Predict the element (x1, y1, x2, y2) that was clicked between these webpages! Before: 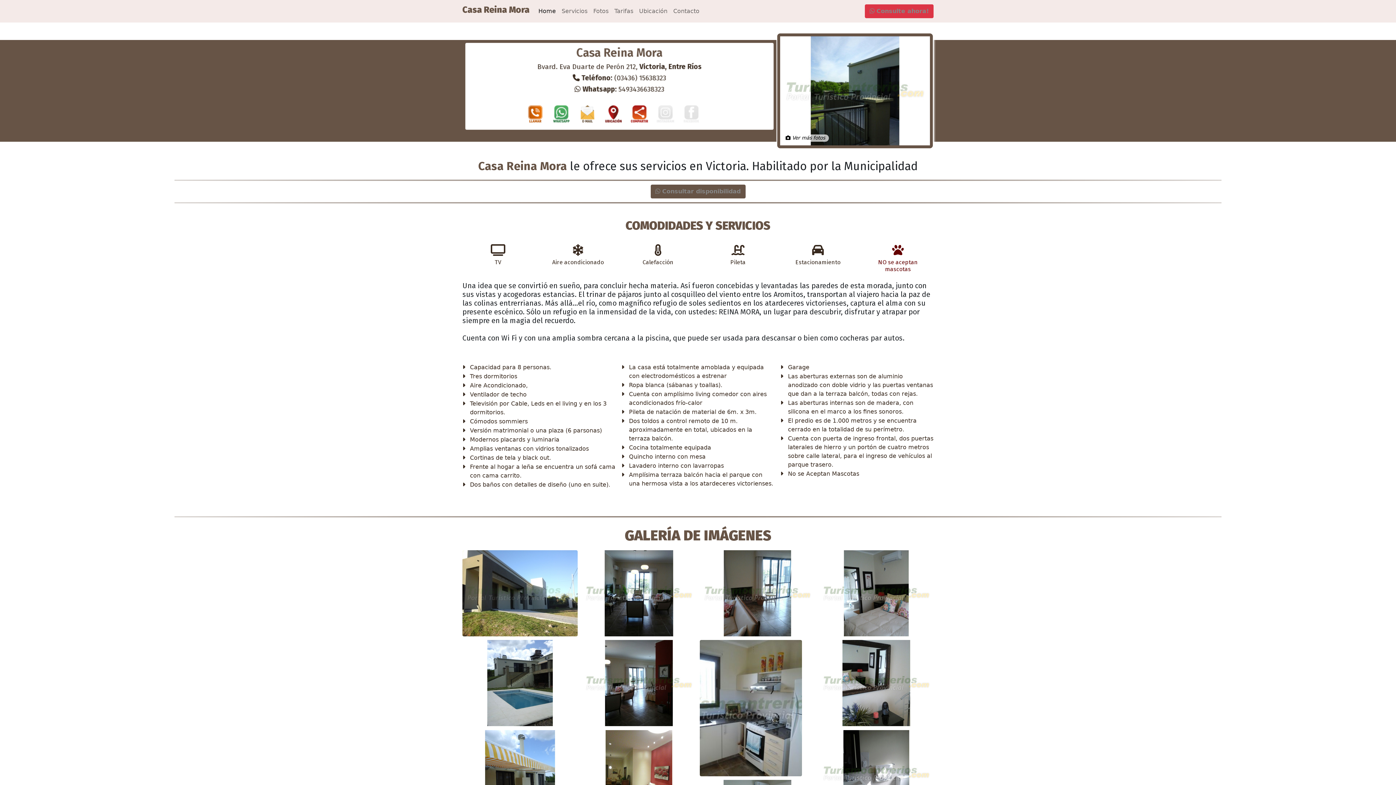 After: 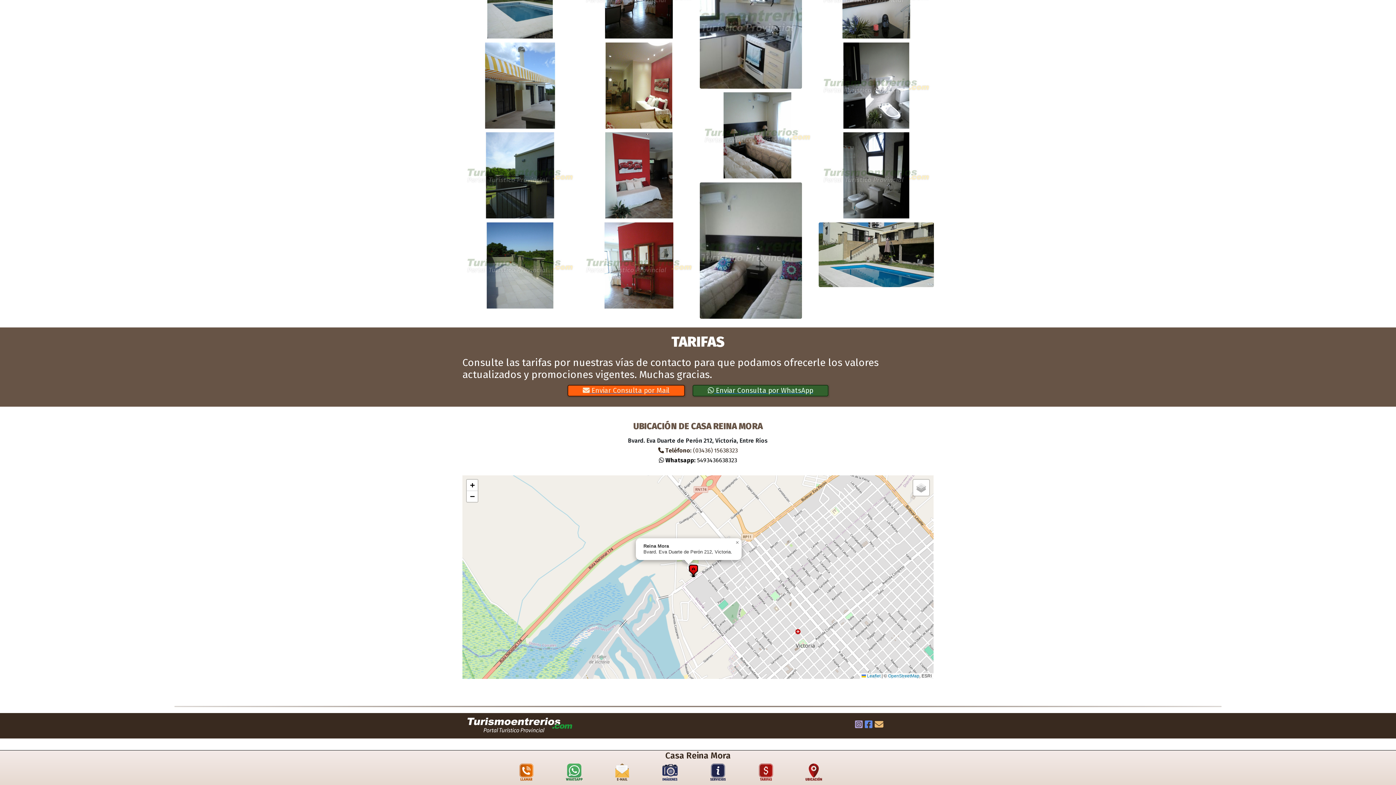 Action: bbox: (611, 4, 636, 18) label: Tarifas